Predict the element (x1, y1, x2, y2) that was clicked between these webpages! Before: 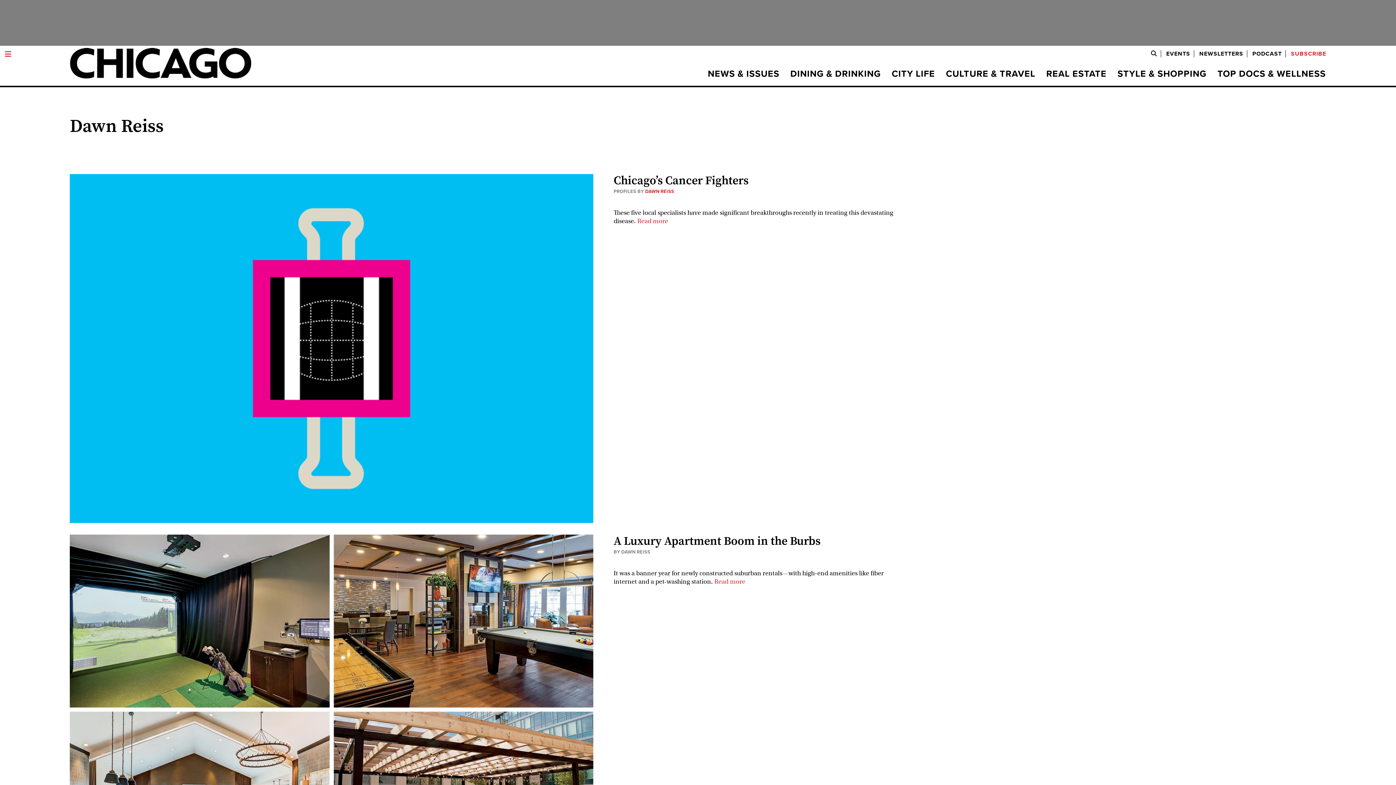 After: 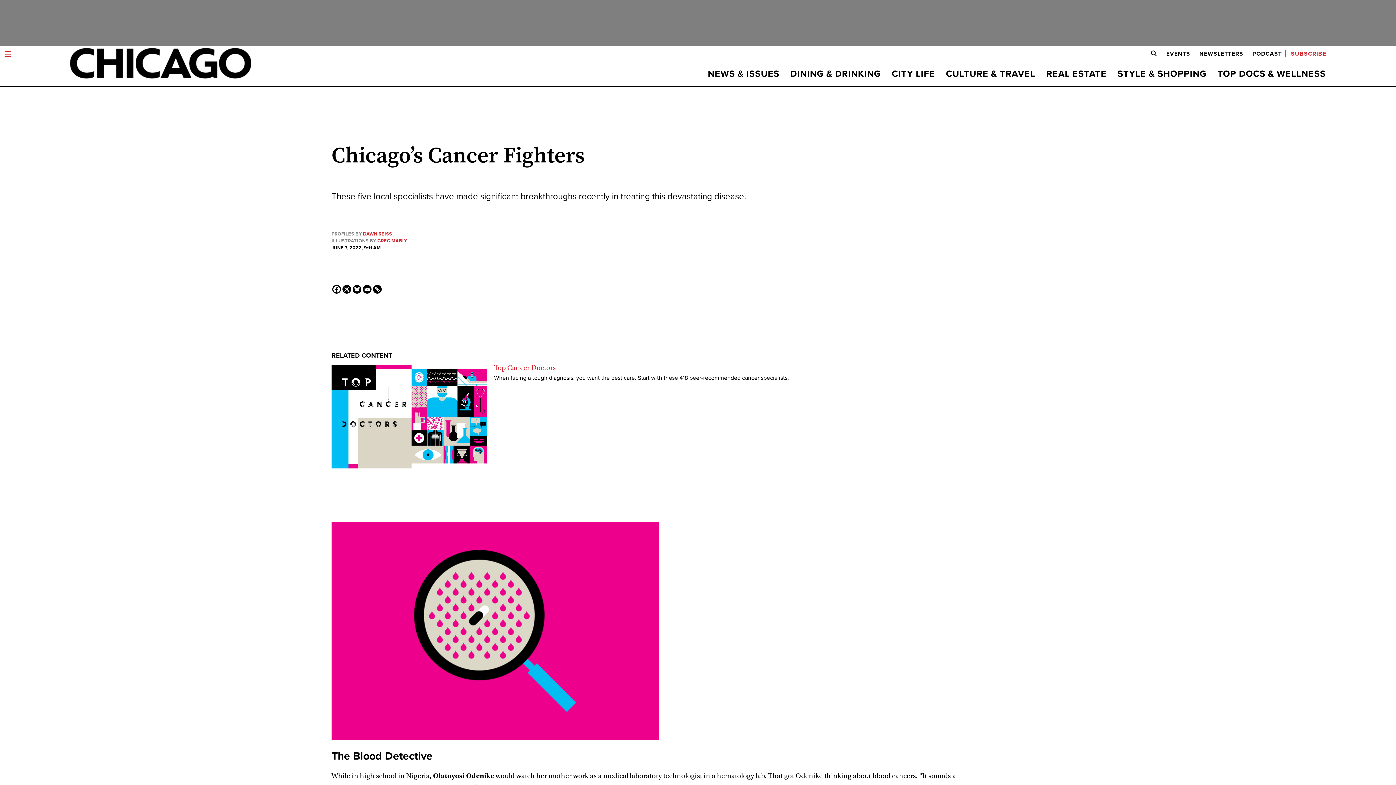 Action: bbox: (69, 174, 593, 523)